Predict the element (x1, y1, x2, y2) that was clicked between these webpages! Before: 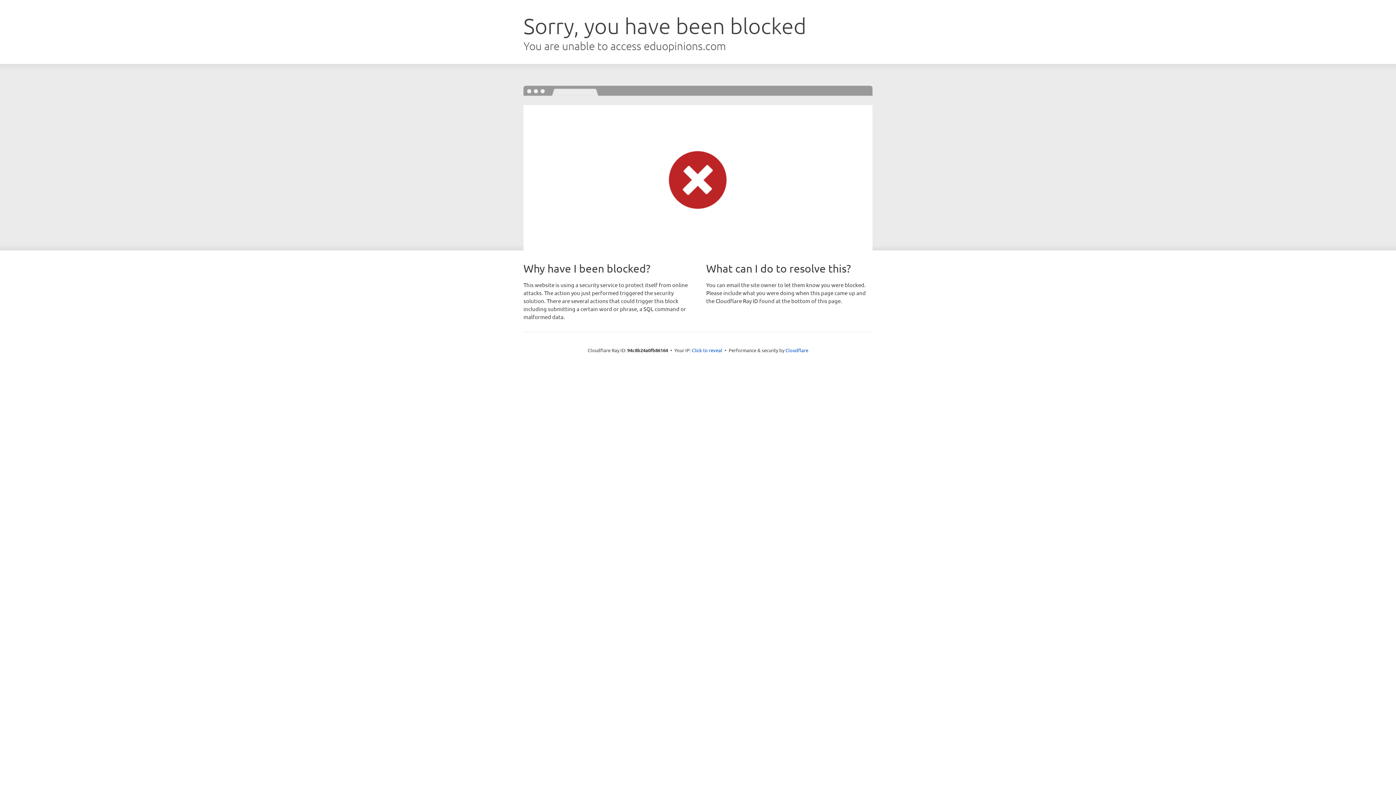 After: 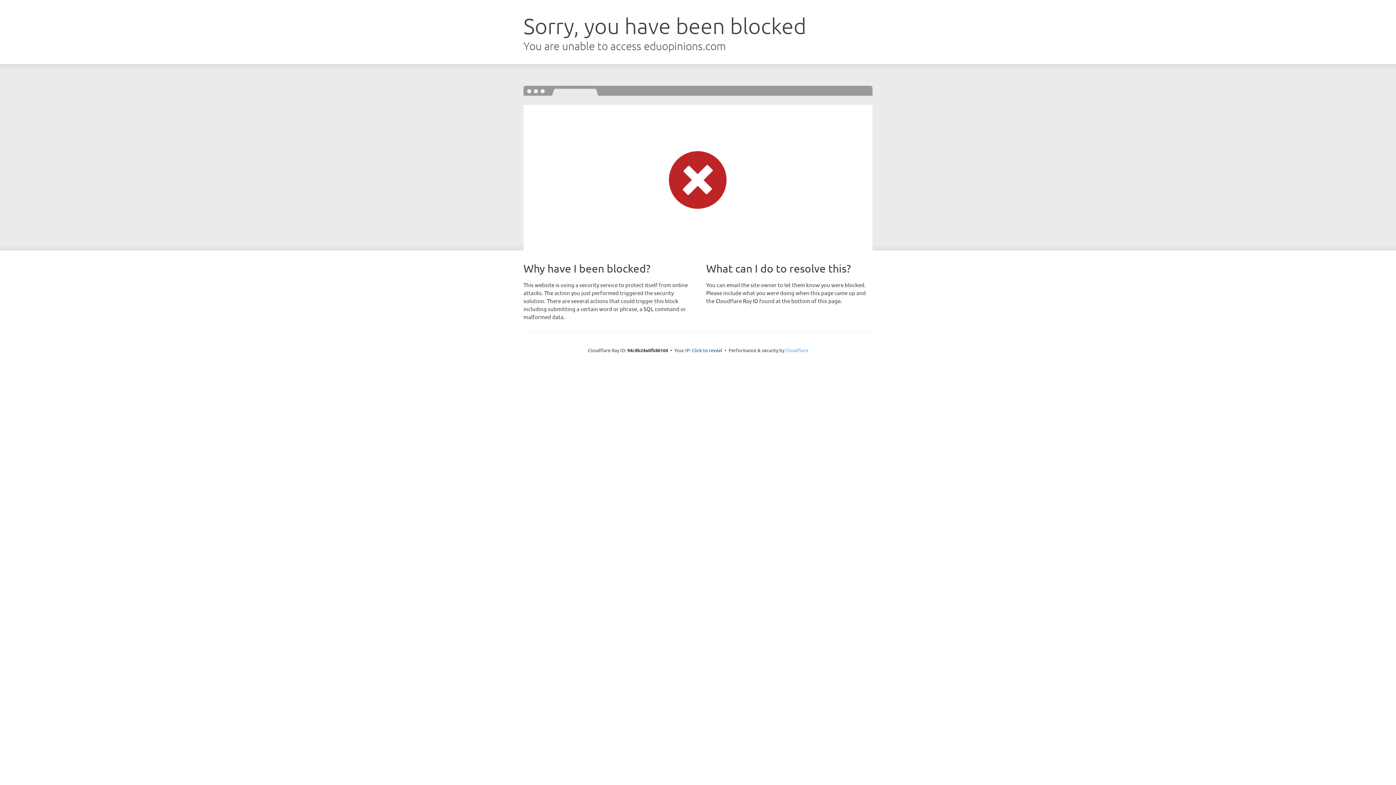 Action: bbox: (785, 347, 808, 353) label: Cloudflare